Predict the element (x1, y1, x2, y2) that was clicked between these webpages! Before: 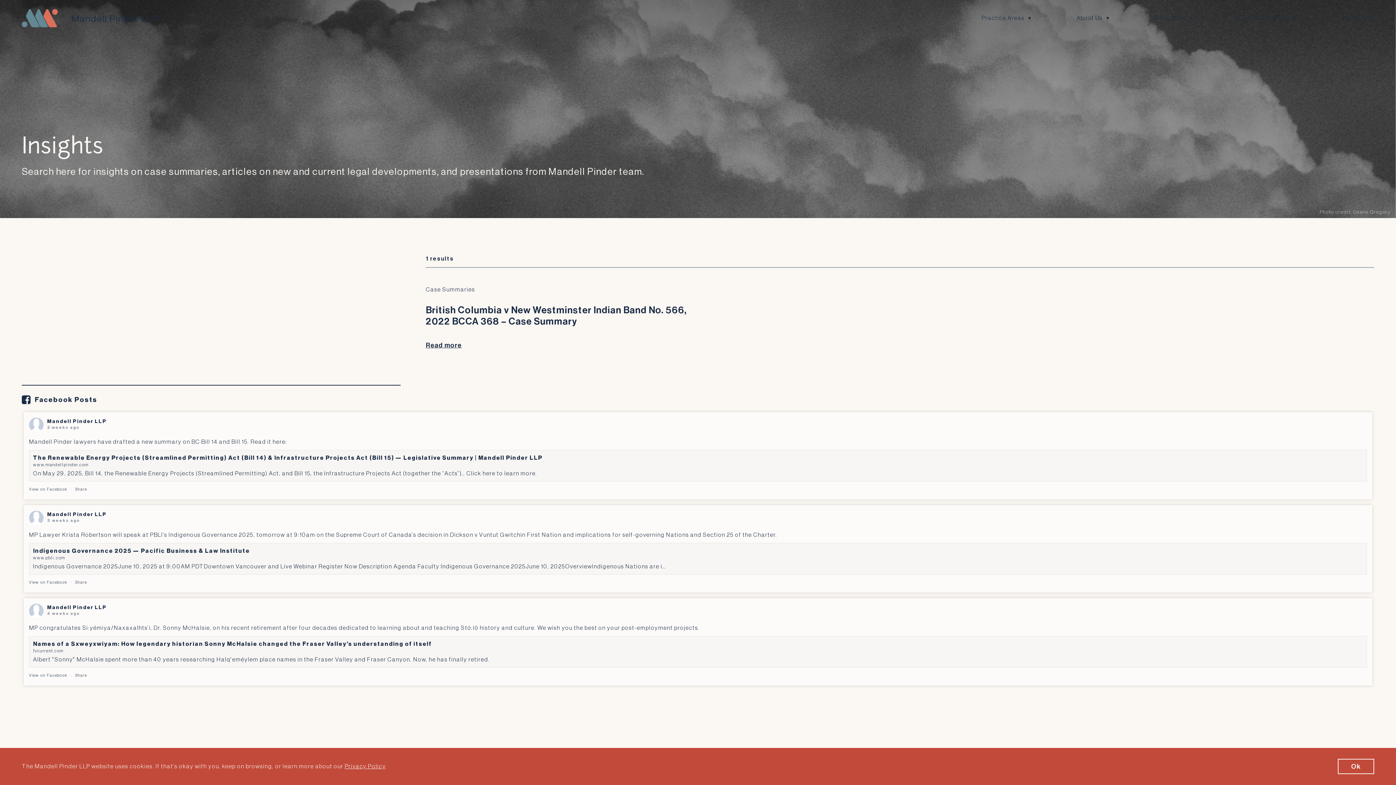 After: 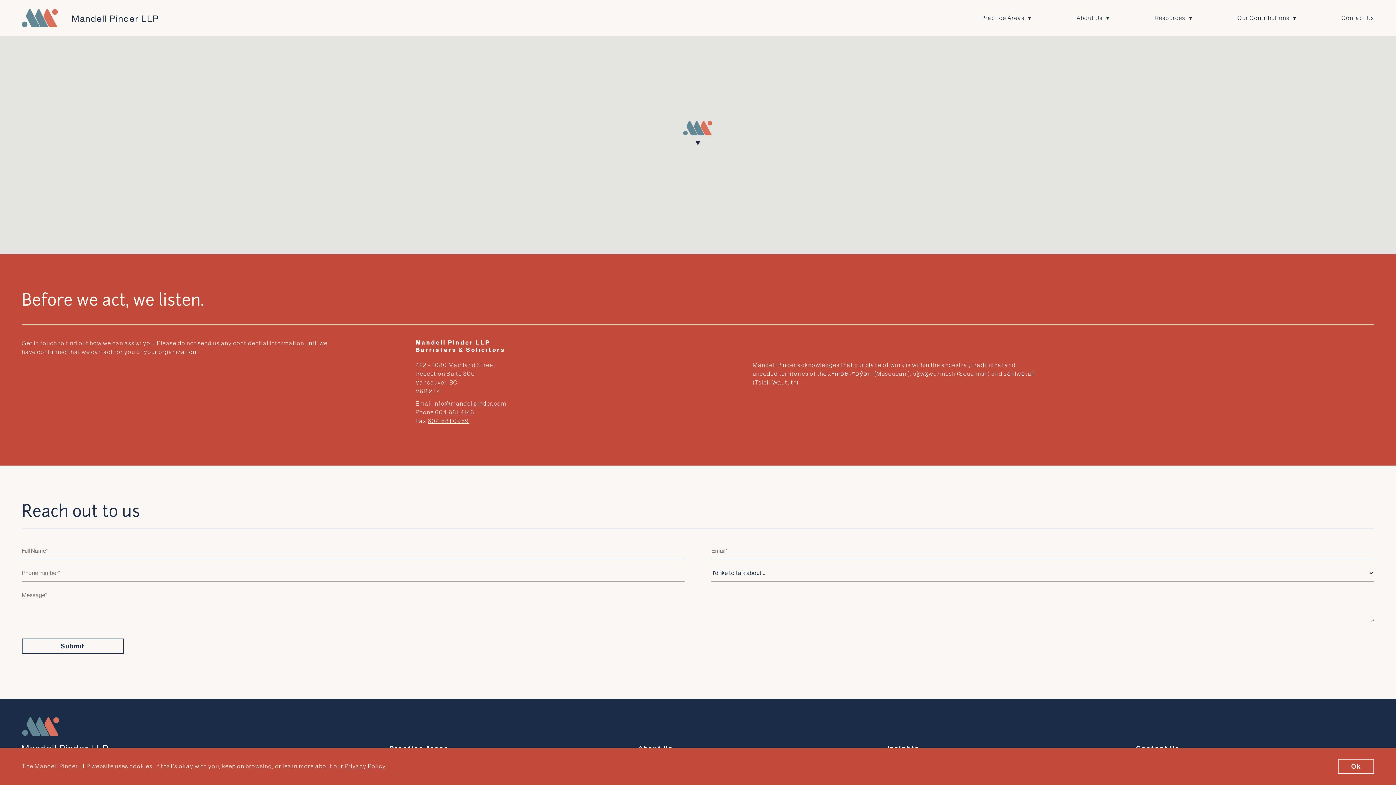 Action: bbox: (1341, 10, 1374, 26) label: Contact Us